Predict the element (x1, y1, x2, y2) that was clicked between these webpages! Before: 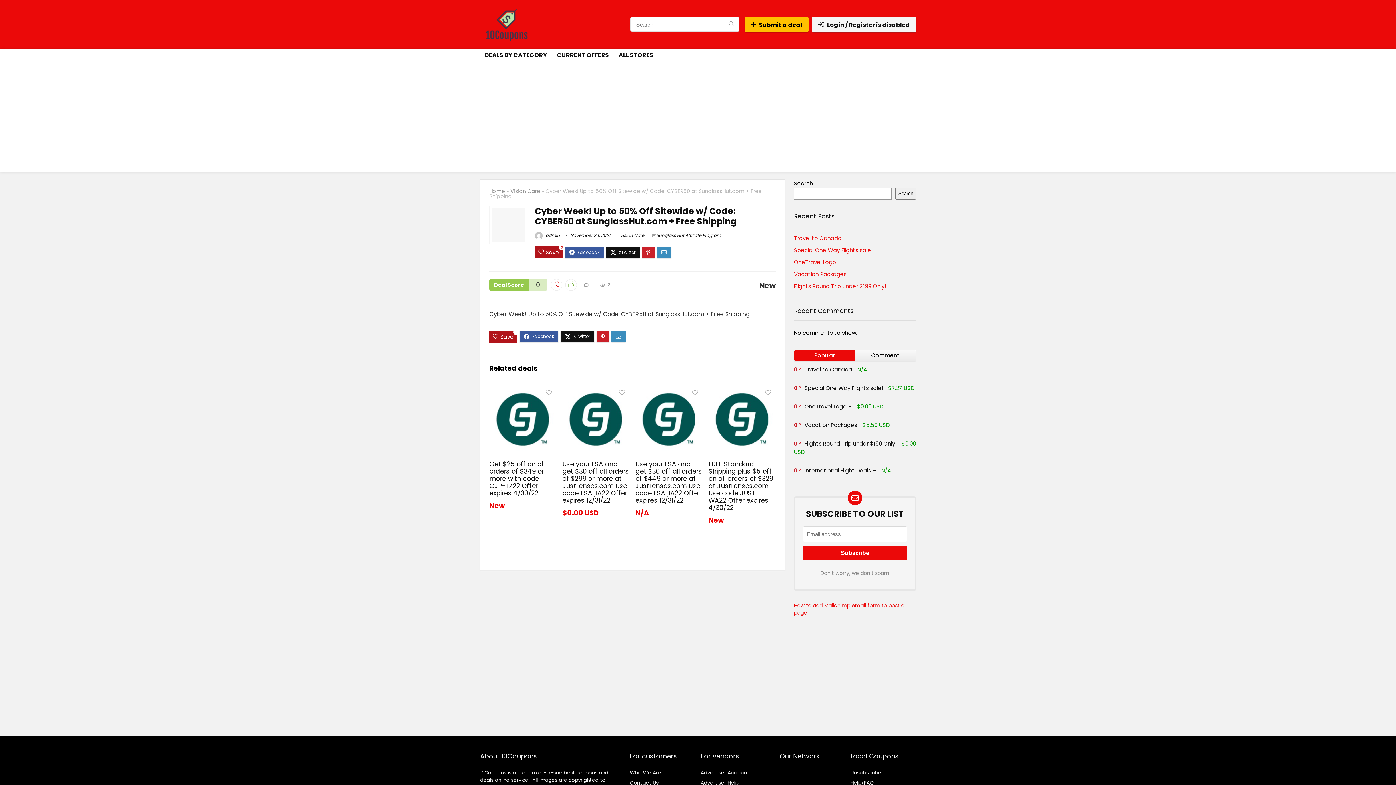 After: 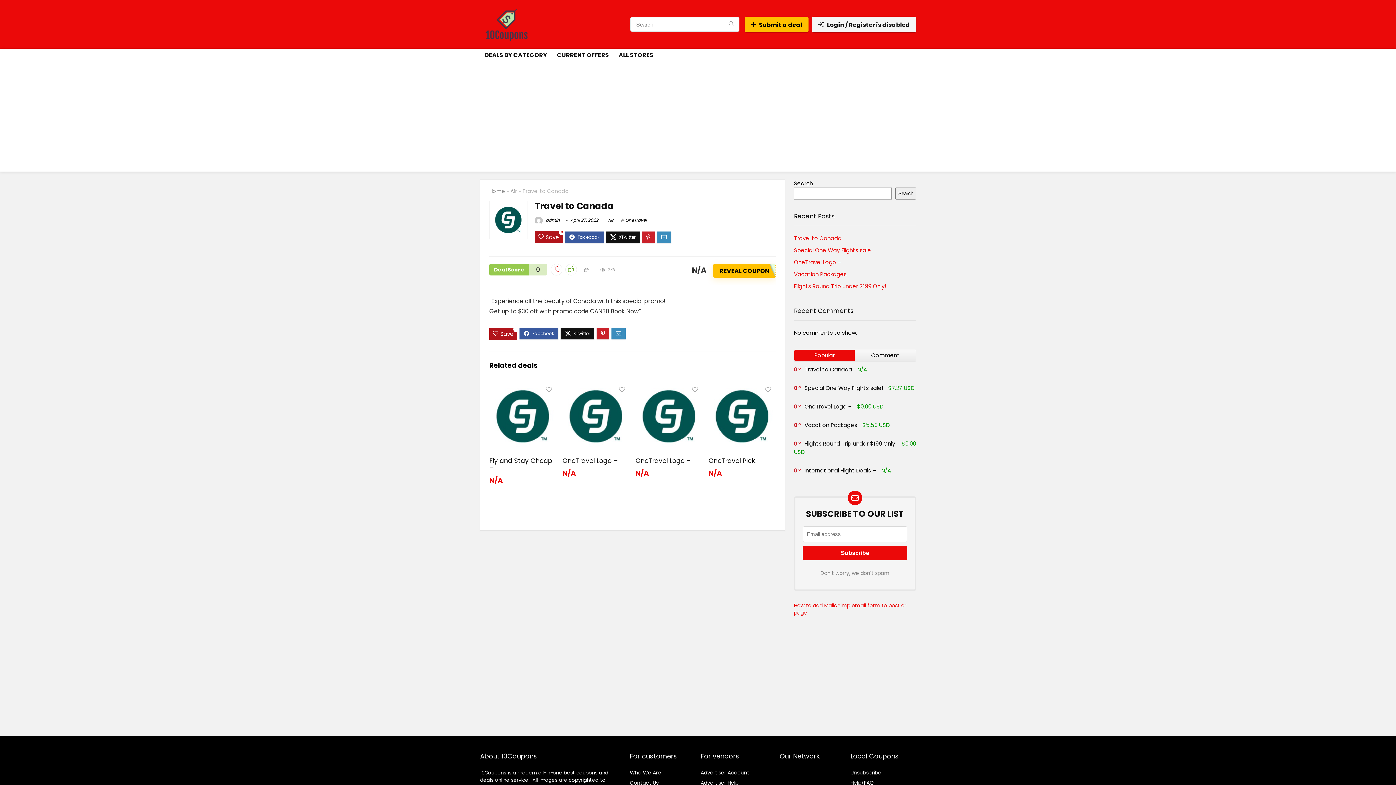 Action: bbox: (804, 365, 852, 373) label: Travel to Canada